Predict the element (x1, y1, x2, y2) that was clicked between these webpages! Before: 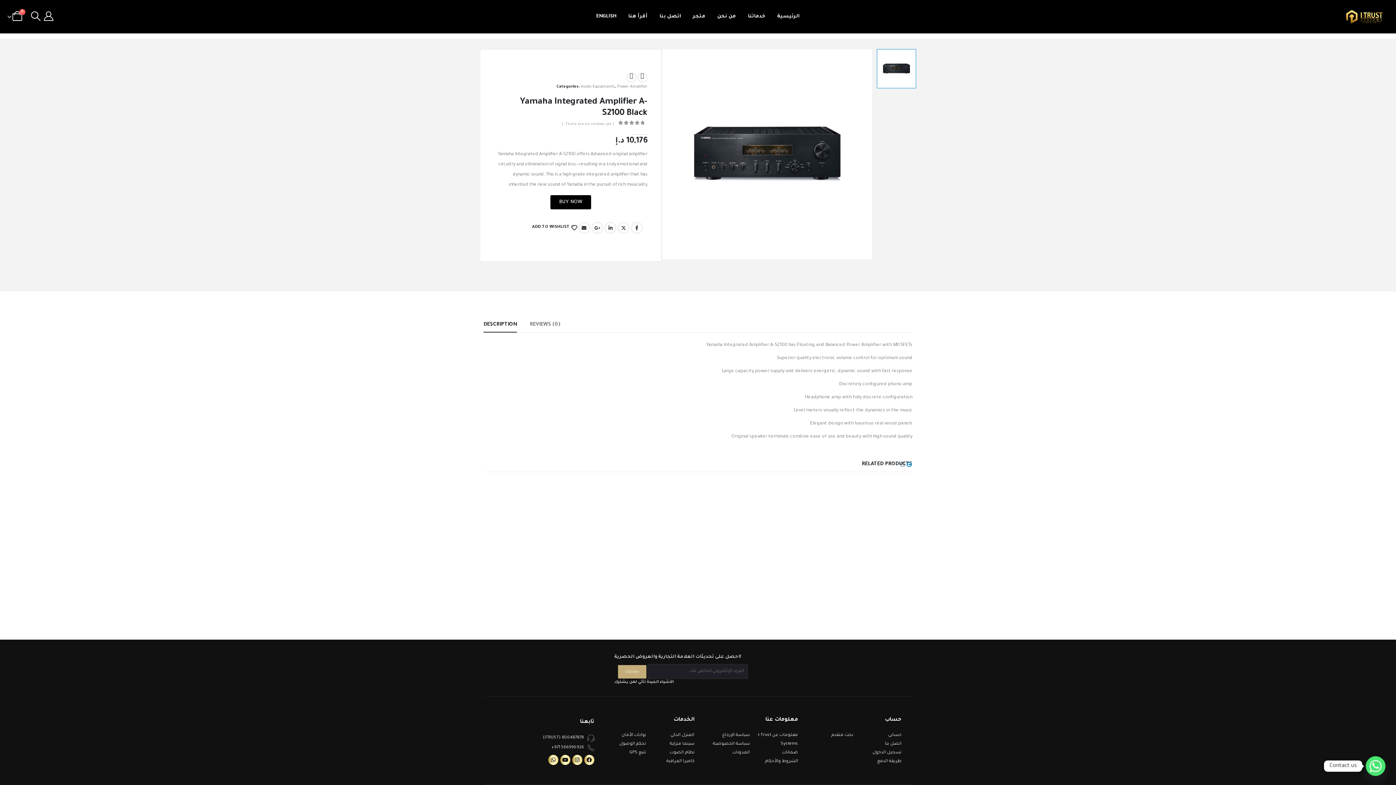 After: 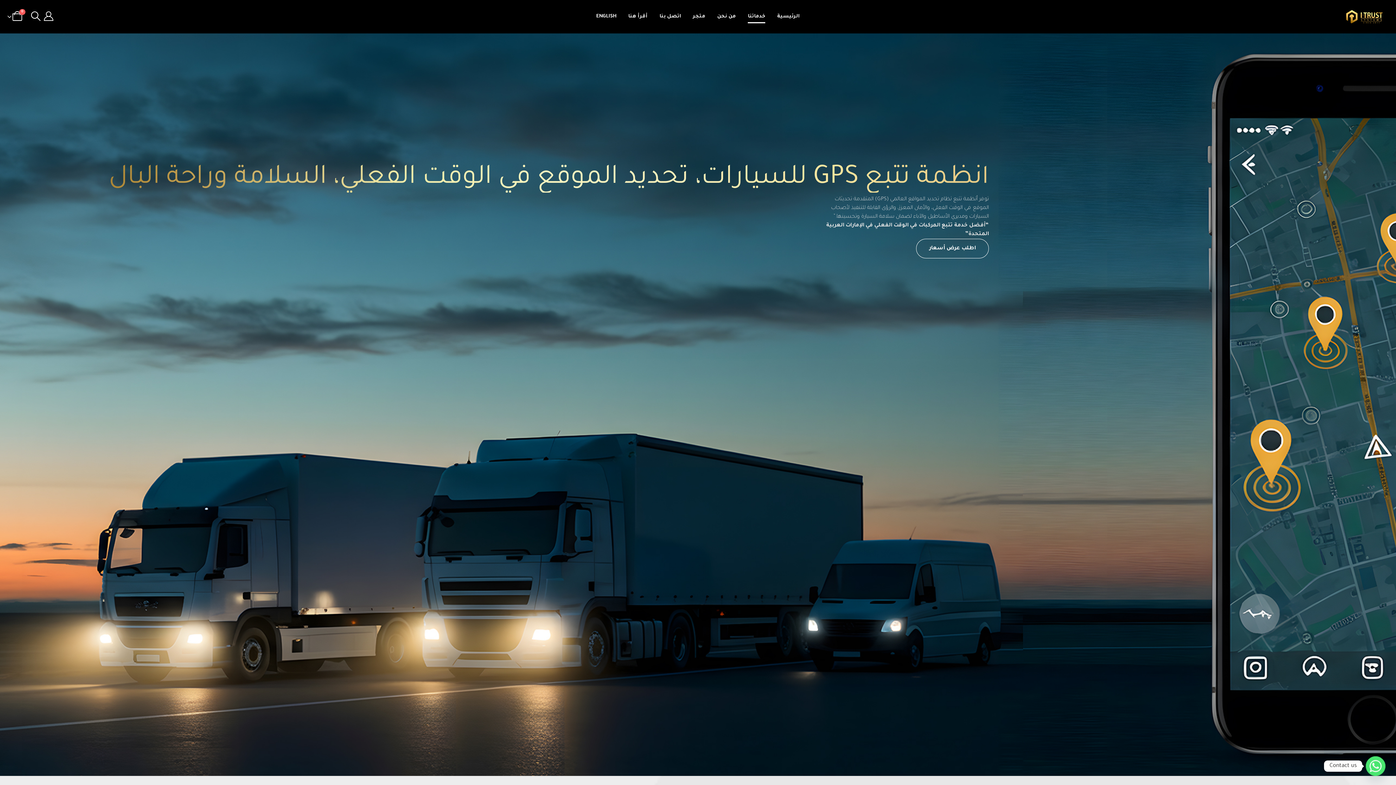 Action: bbox: (598, 749, 646, 757) label: تتبع GPS